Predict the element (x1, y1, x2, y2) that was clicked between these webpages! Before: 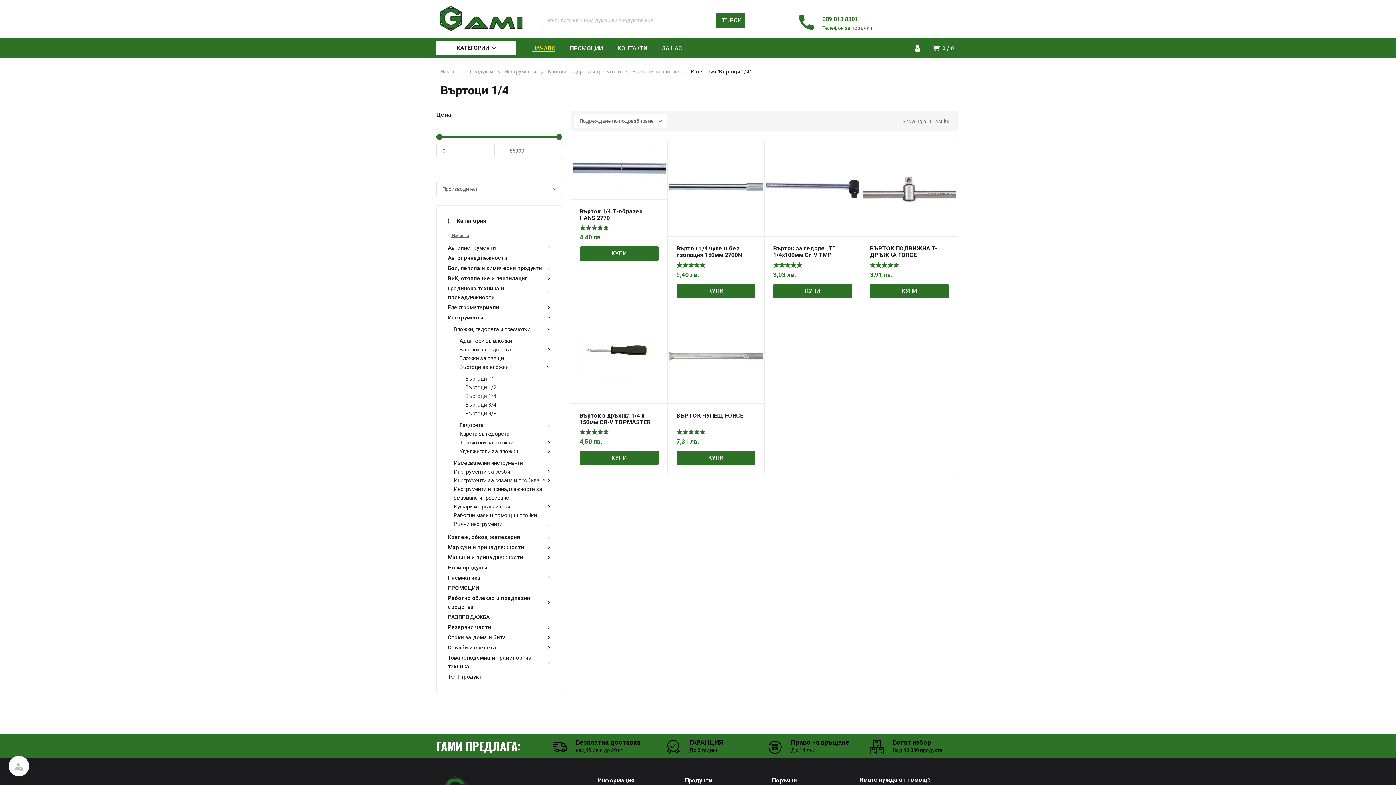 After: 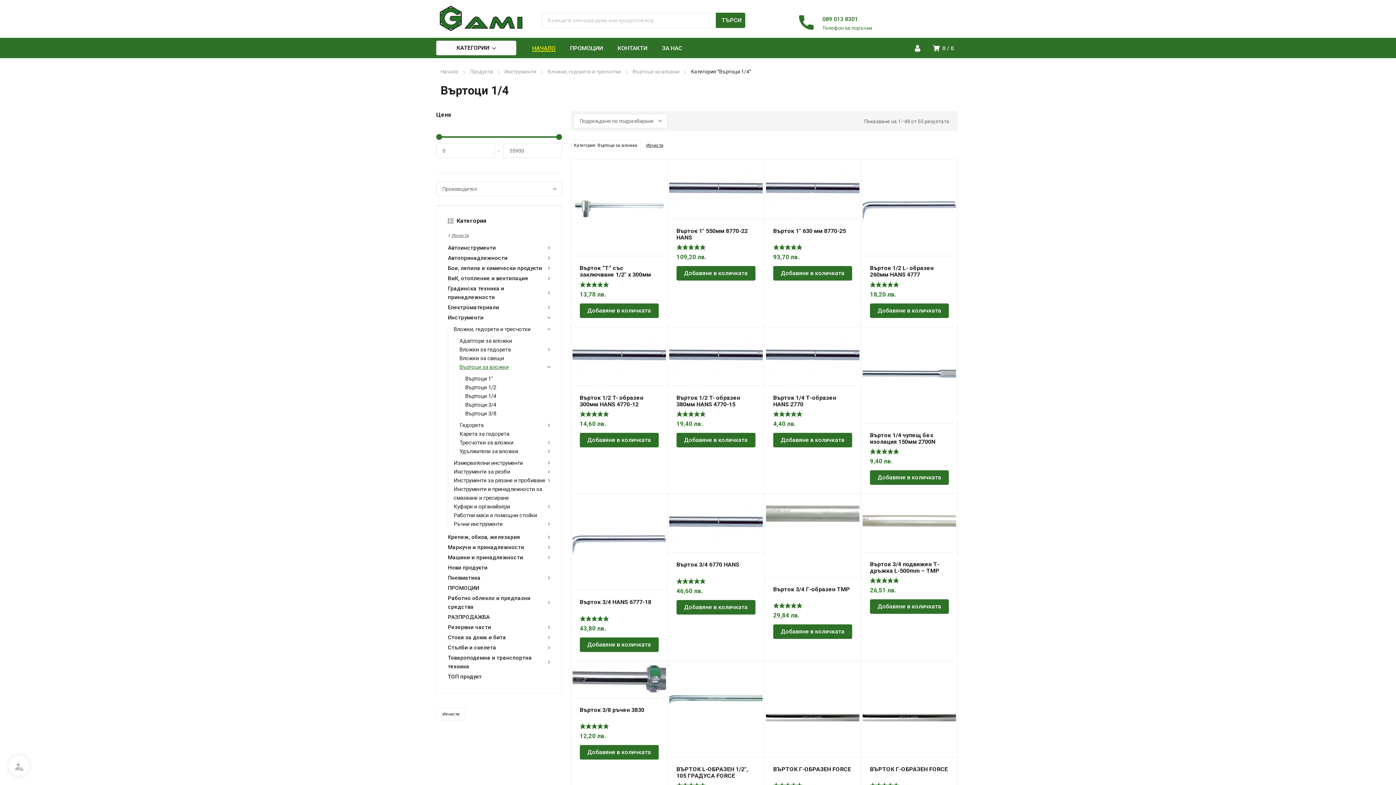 Action: bbox: (459, 363, 550, 371) label: Въртоци за вложки